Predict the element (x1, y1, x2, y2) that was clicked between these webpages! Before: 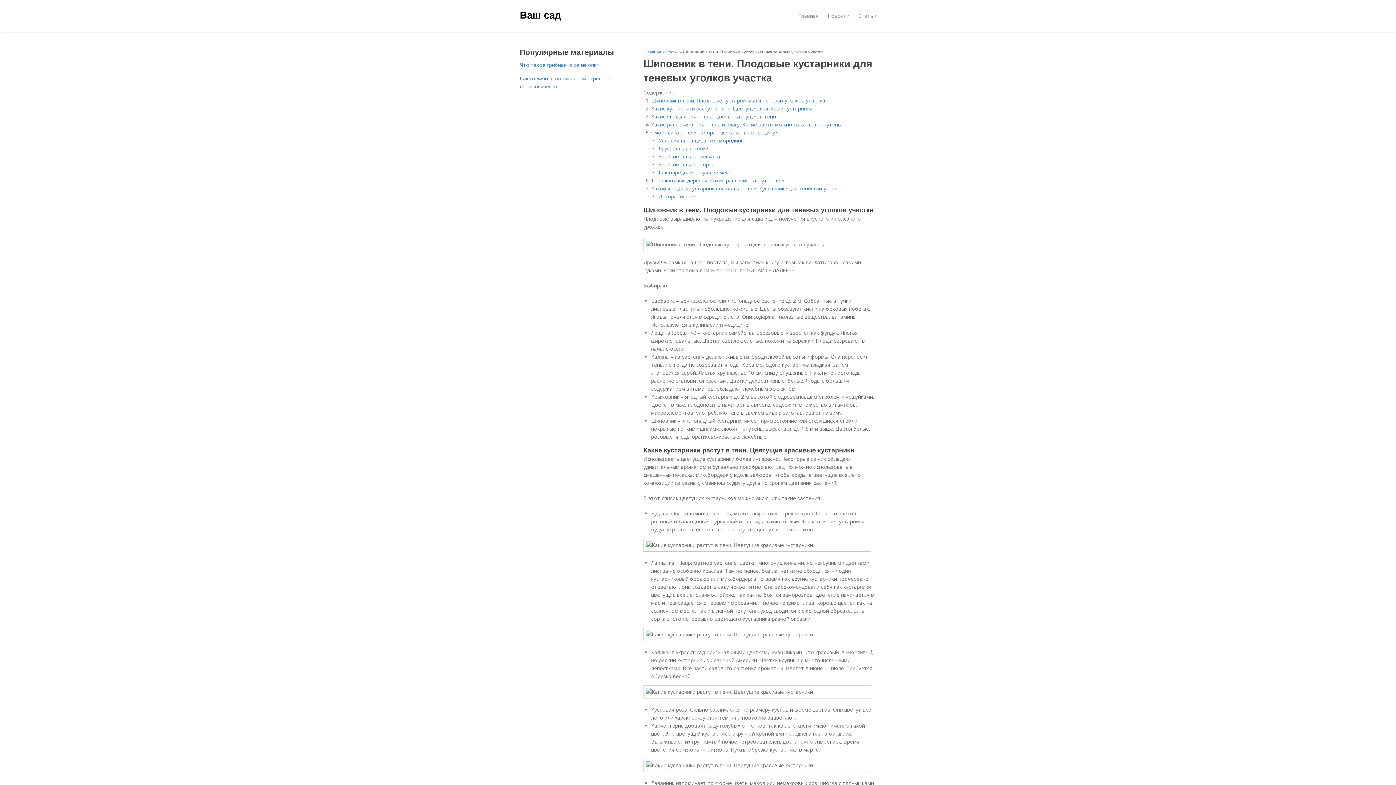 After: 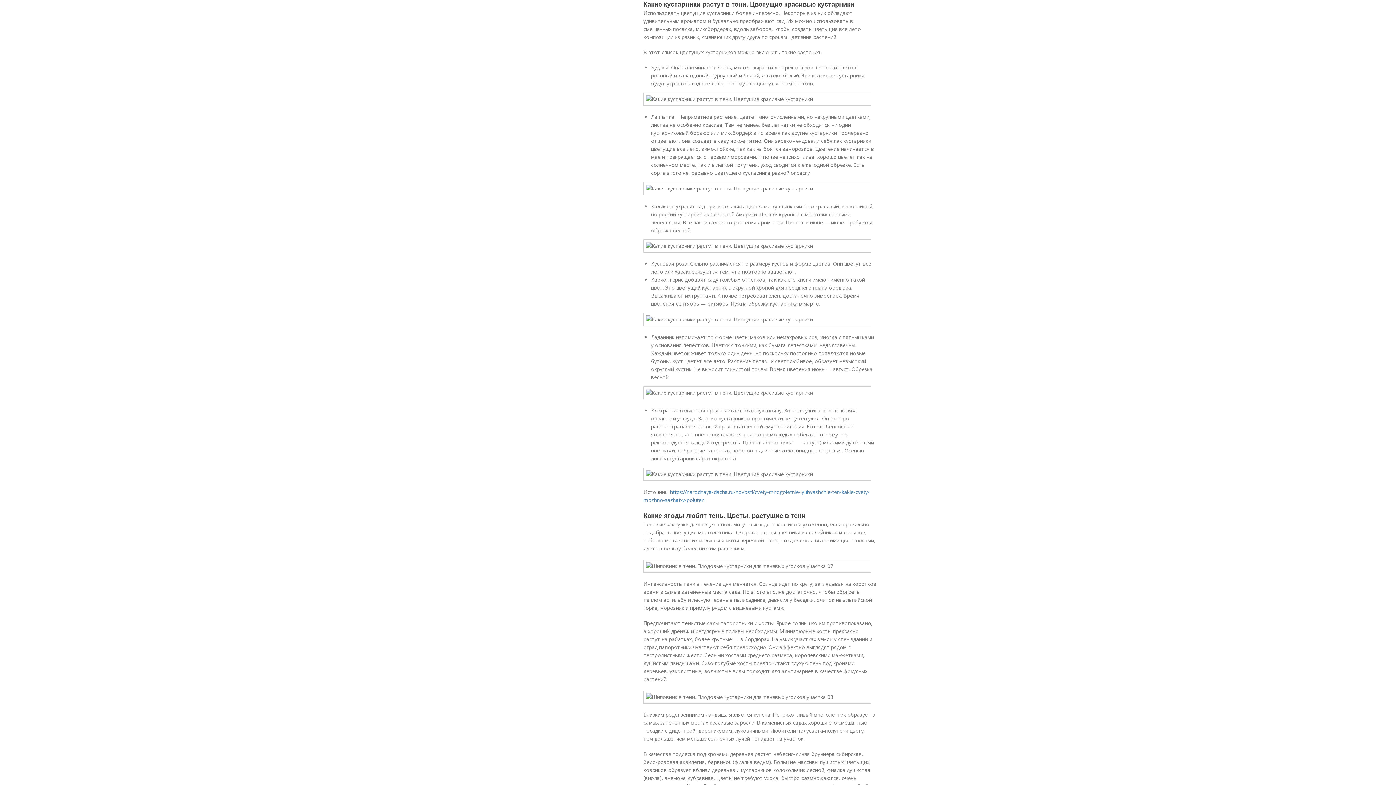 Action: bbox: (651, 105, 812, 112) label: Какие кустарники растут в тени. Цветущие красивые кустарники